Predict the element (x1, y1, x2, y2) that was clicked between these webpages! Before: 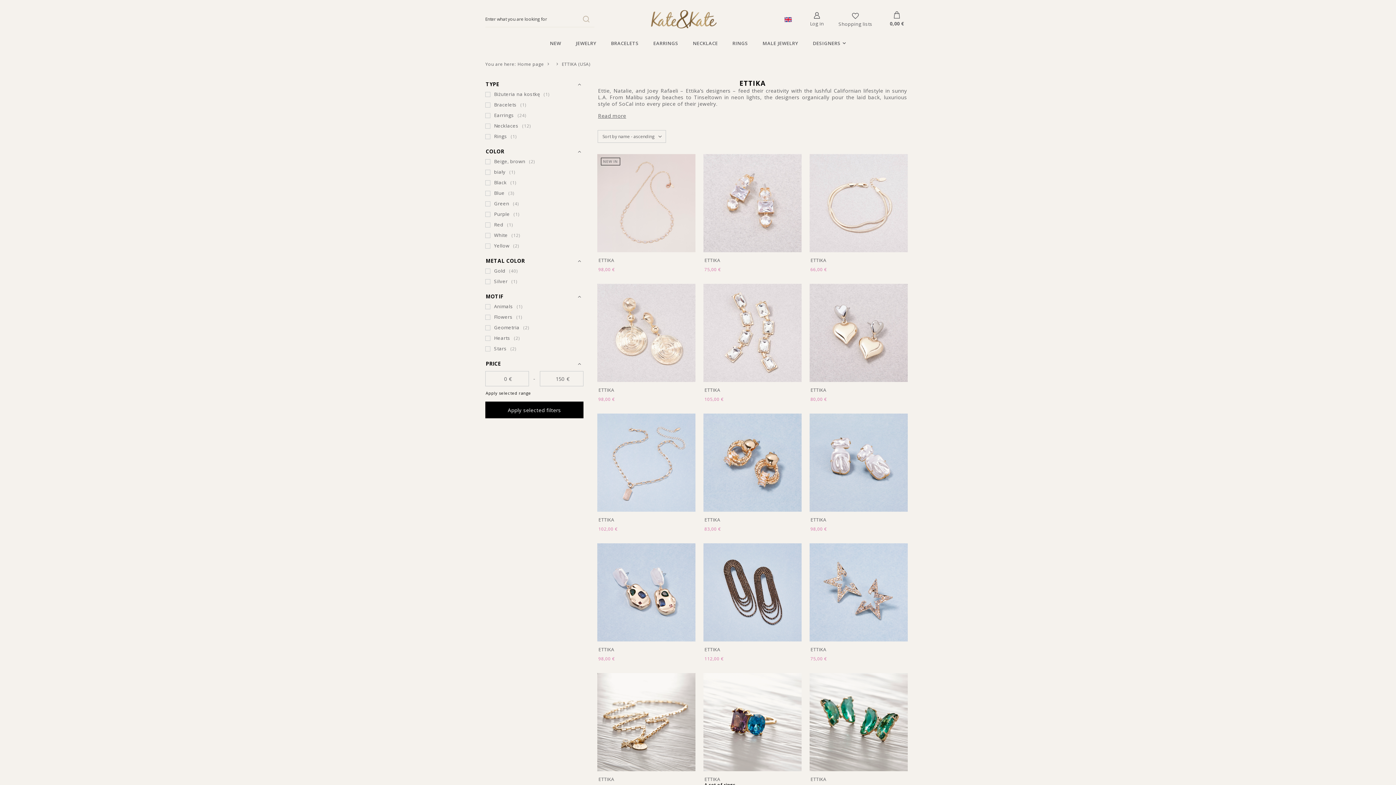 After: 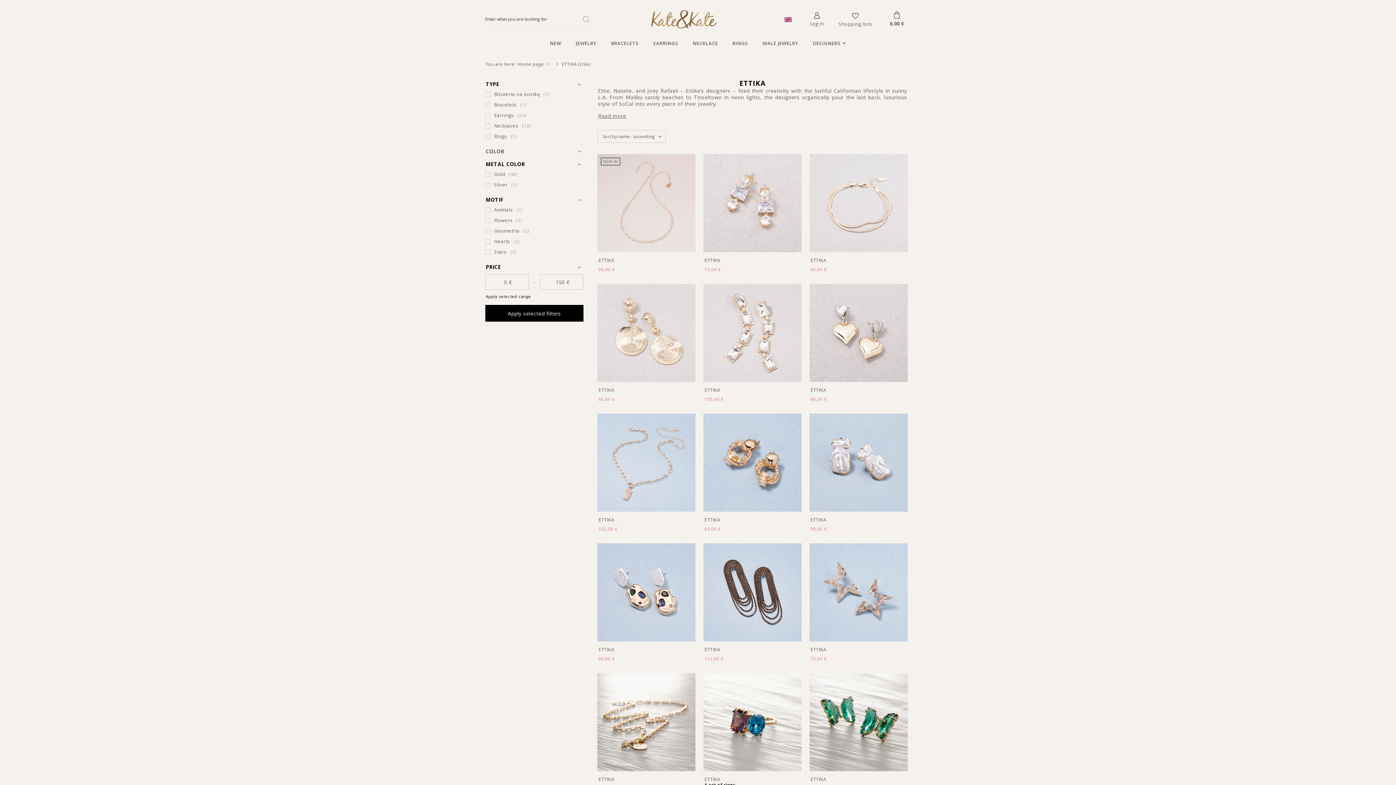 Action: bbox: (485, 146, 583, 157) label: COLOR